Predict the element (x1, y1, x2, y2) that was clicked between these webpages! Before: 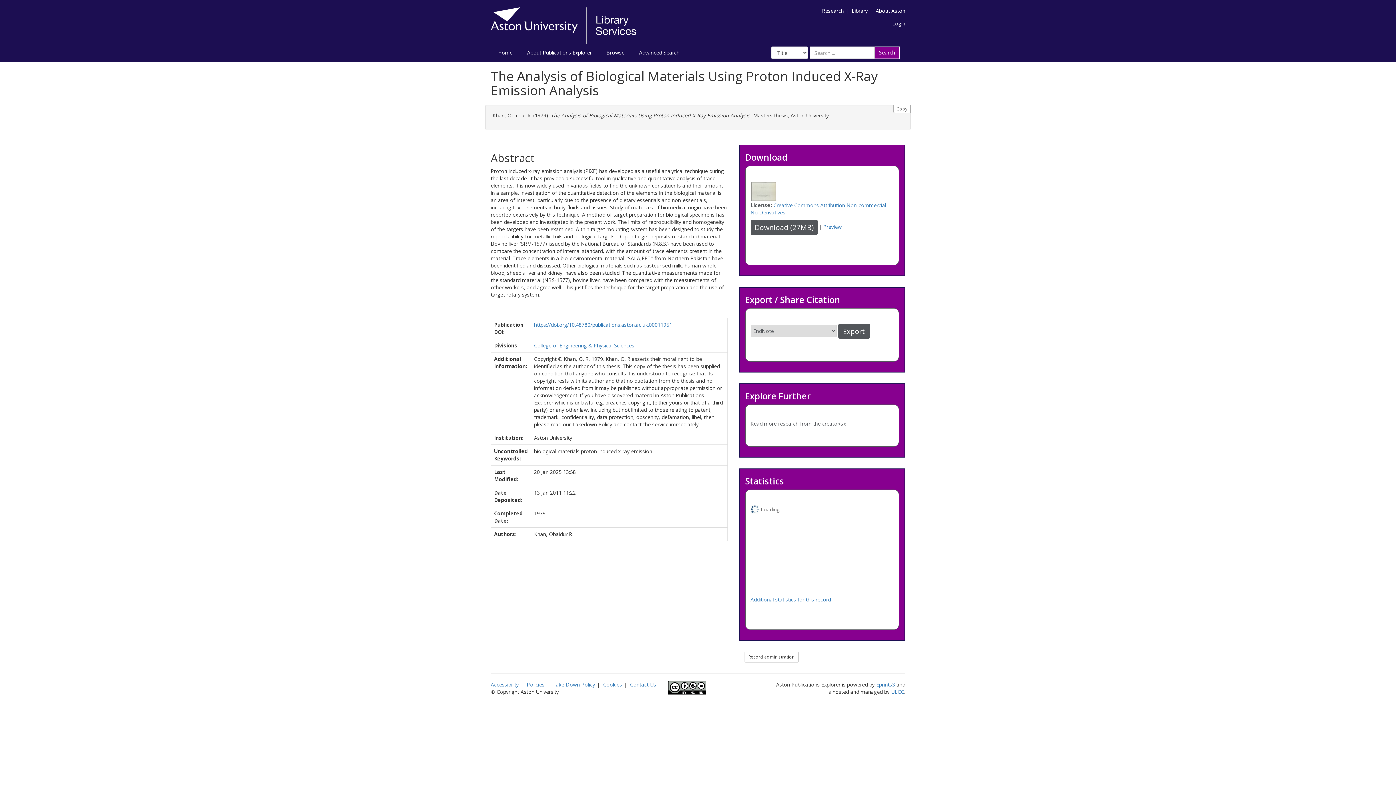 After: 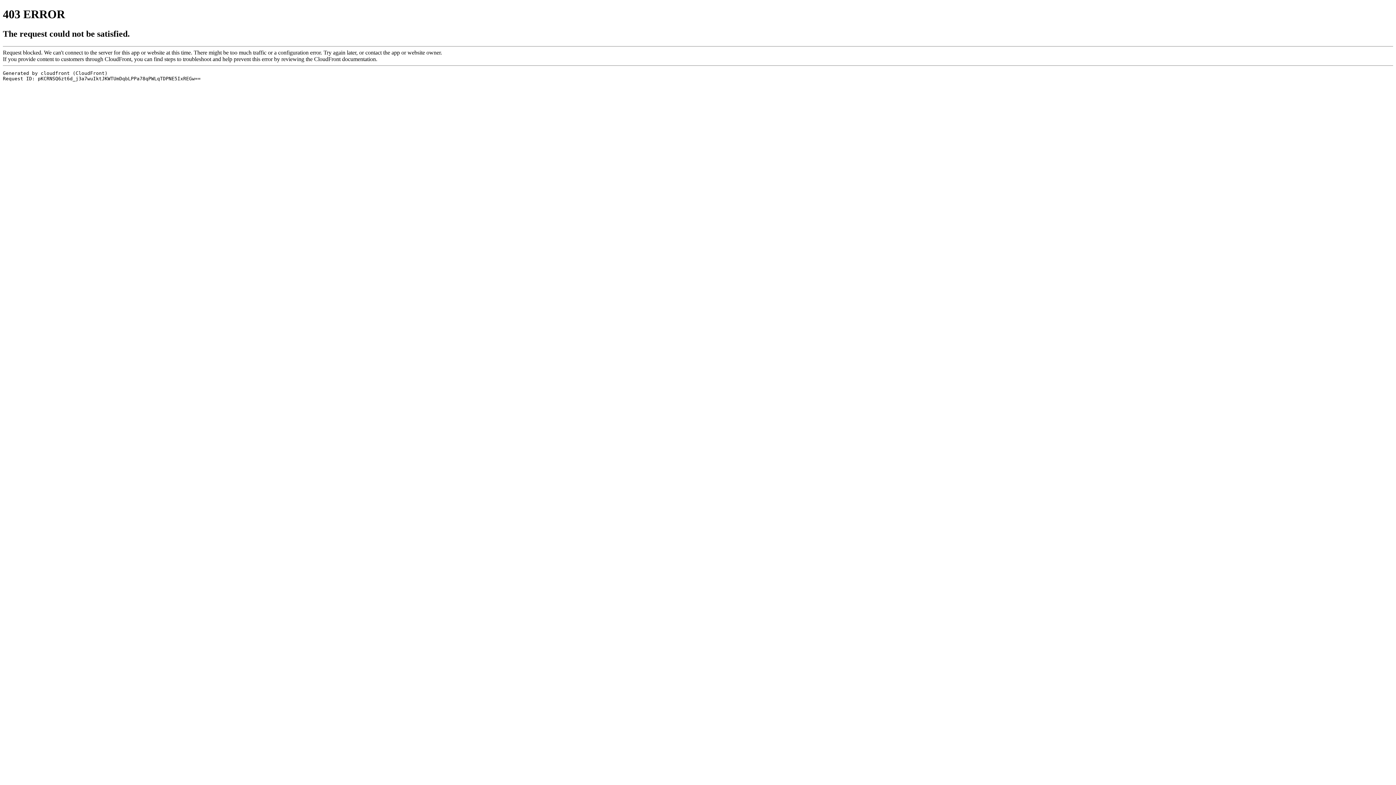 Action: label: About Aston bbox: (876, 7, 905, 14)